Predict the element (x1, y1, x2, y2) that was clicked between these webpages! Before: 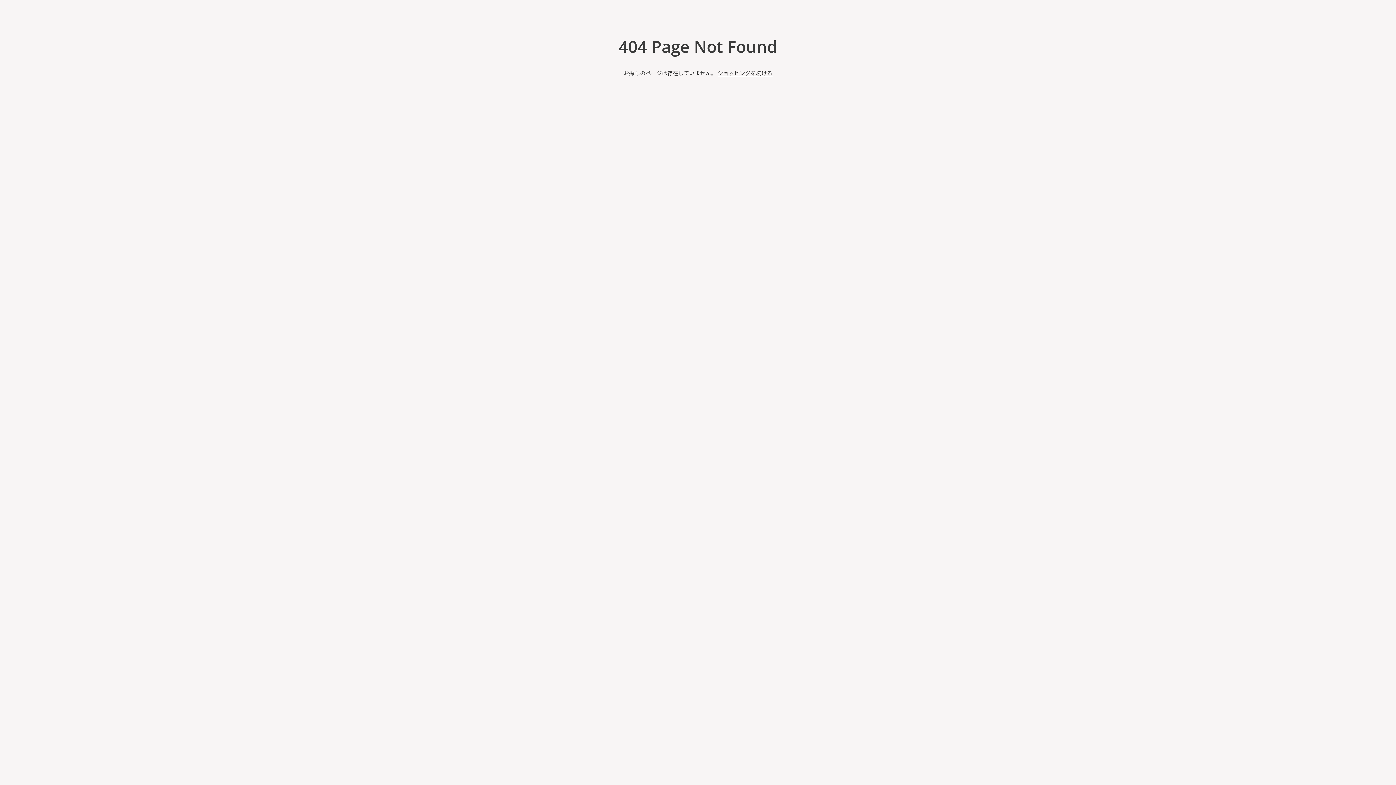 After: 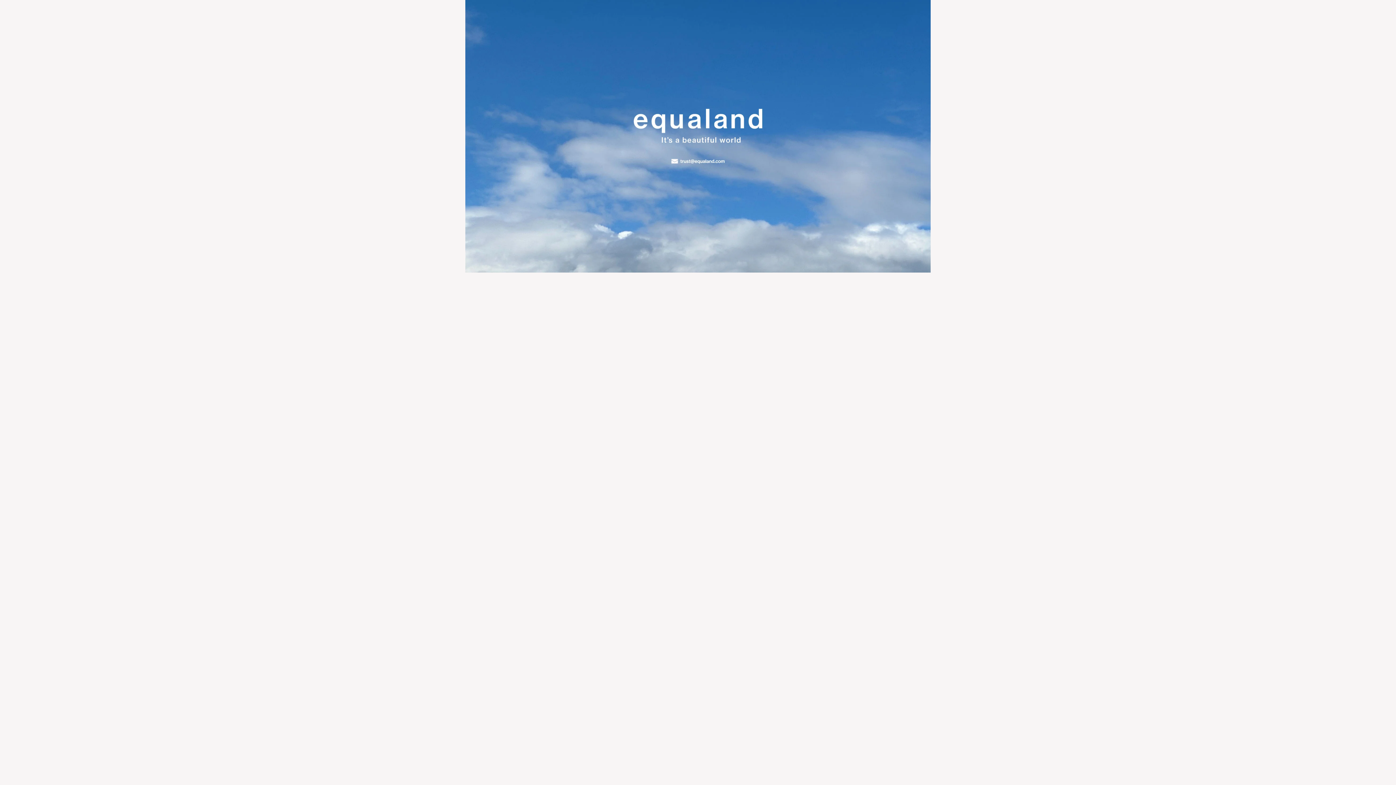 Action: bbox: (718, 69, 772, 77) label: ショッピングを続ける